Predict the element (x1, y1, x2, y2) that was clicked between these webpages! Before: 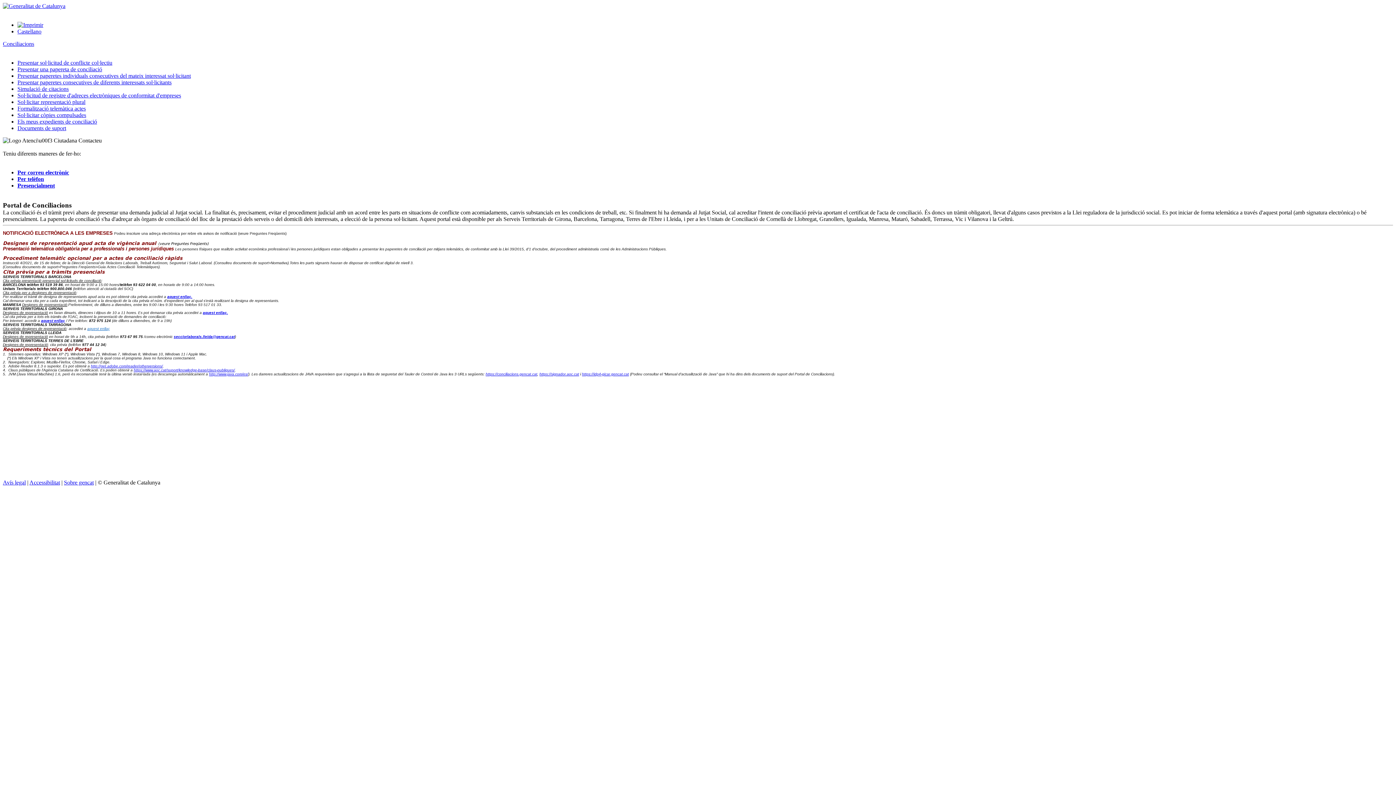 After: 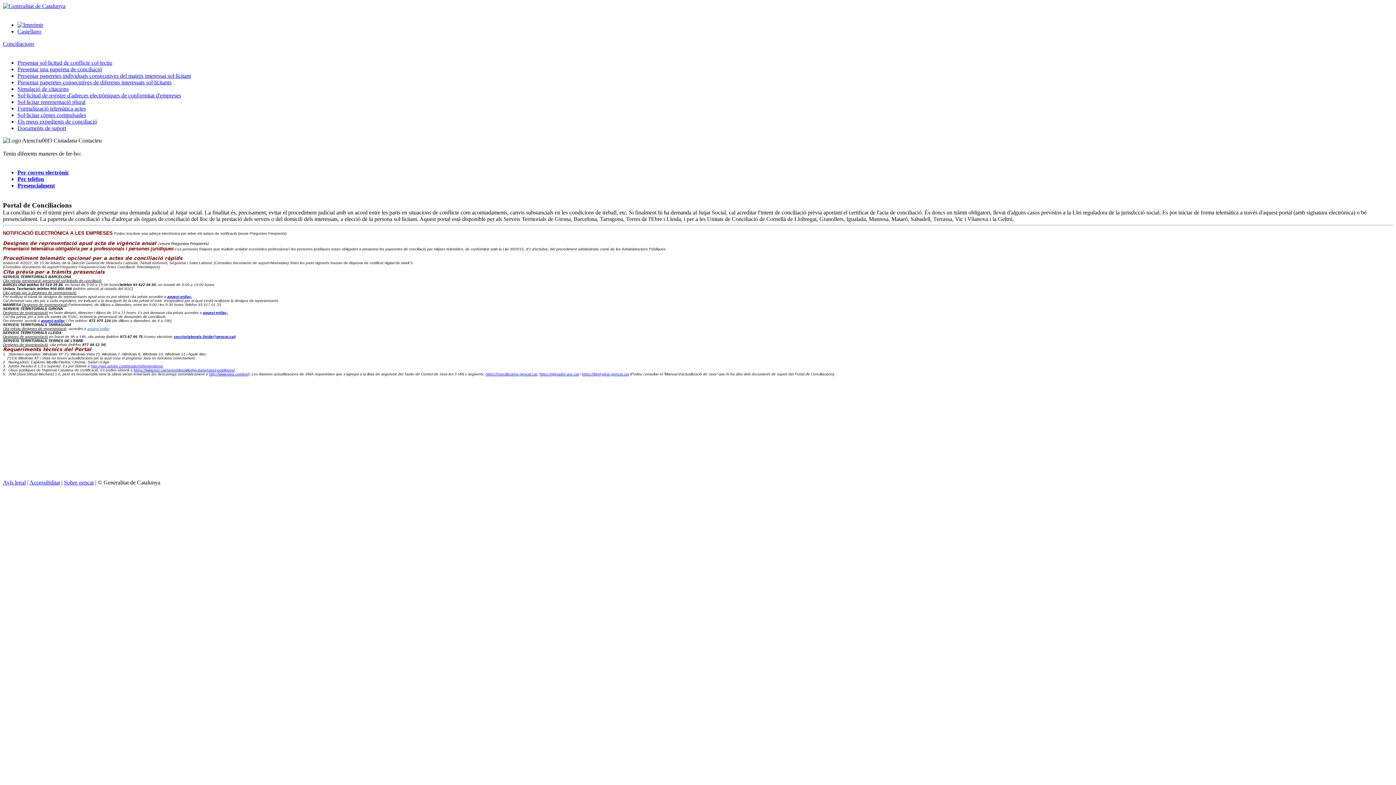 Action: label: Sobre gencat bbox: (64, 479, 93, 485)